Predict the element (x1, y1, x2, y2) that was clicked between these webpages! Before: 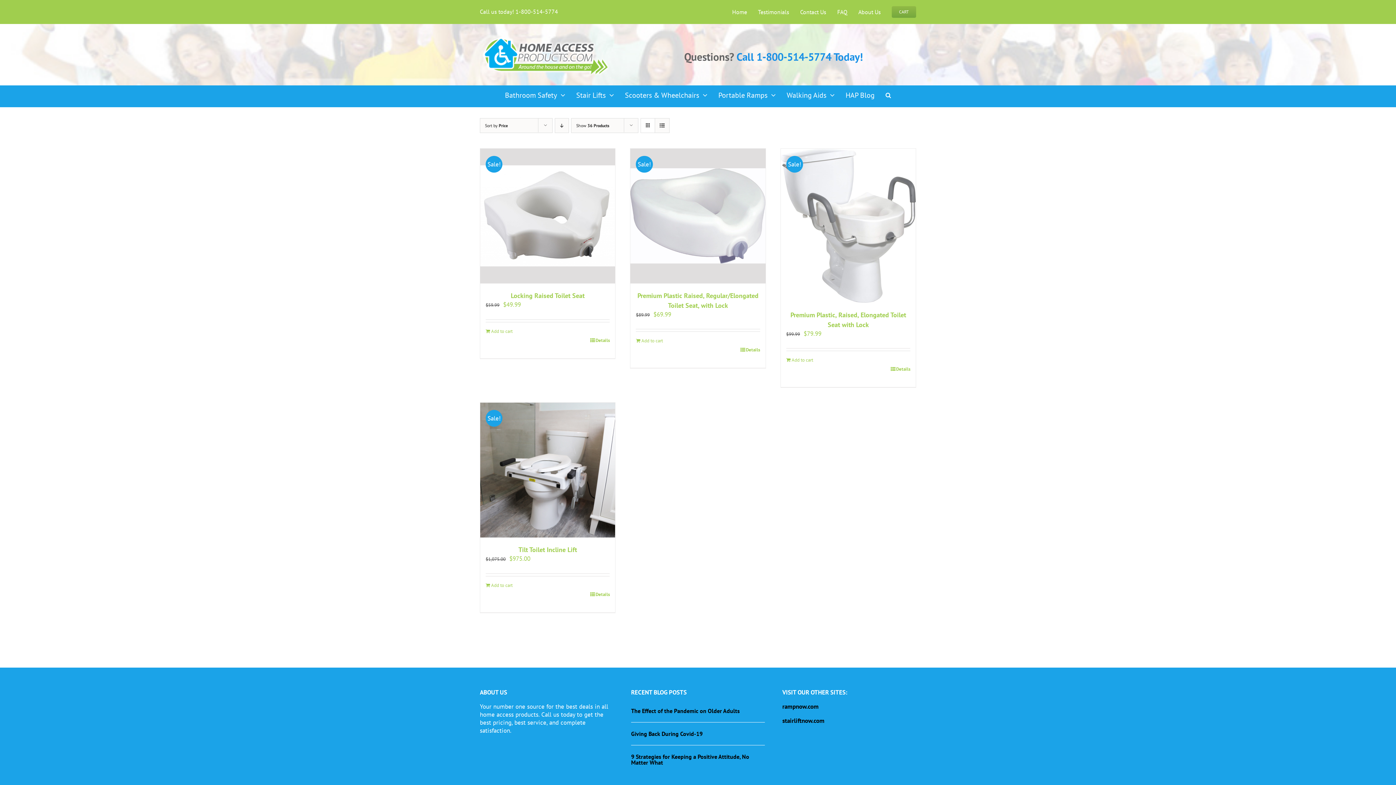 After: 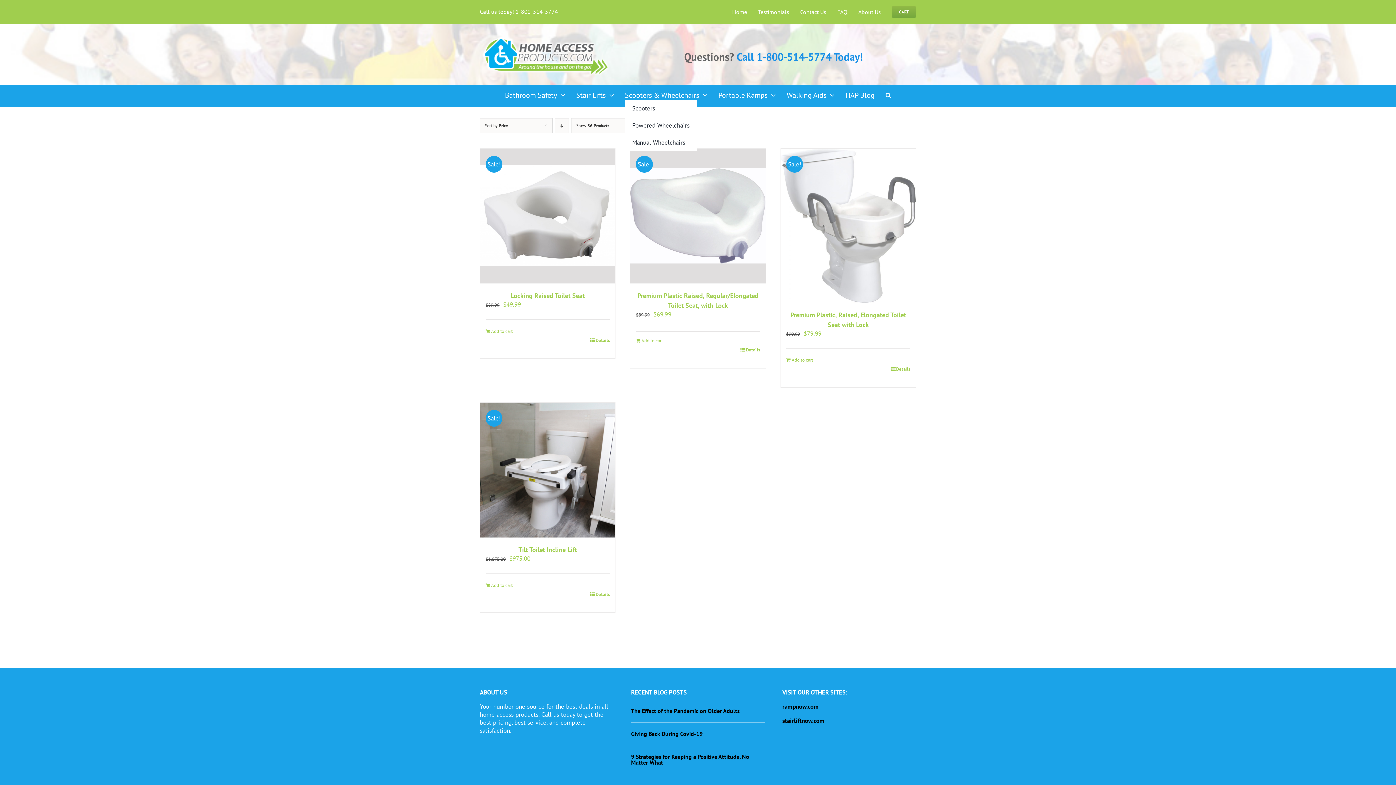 Action: bbox: (625, 85, 707, 99) label: Scooters & Wheelchairs